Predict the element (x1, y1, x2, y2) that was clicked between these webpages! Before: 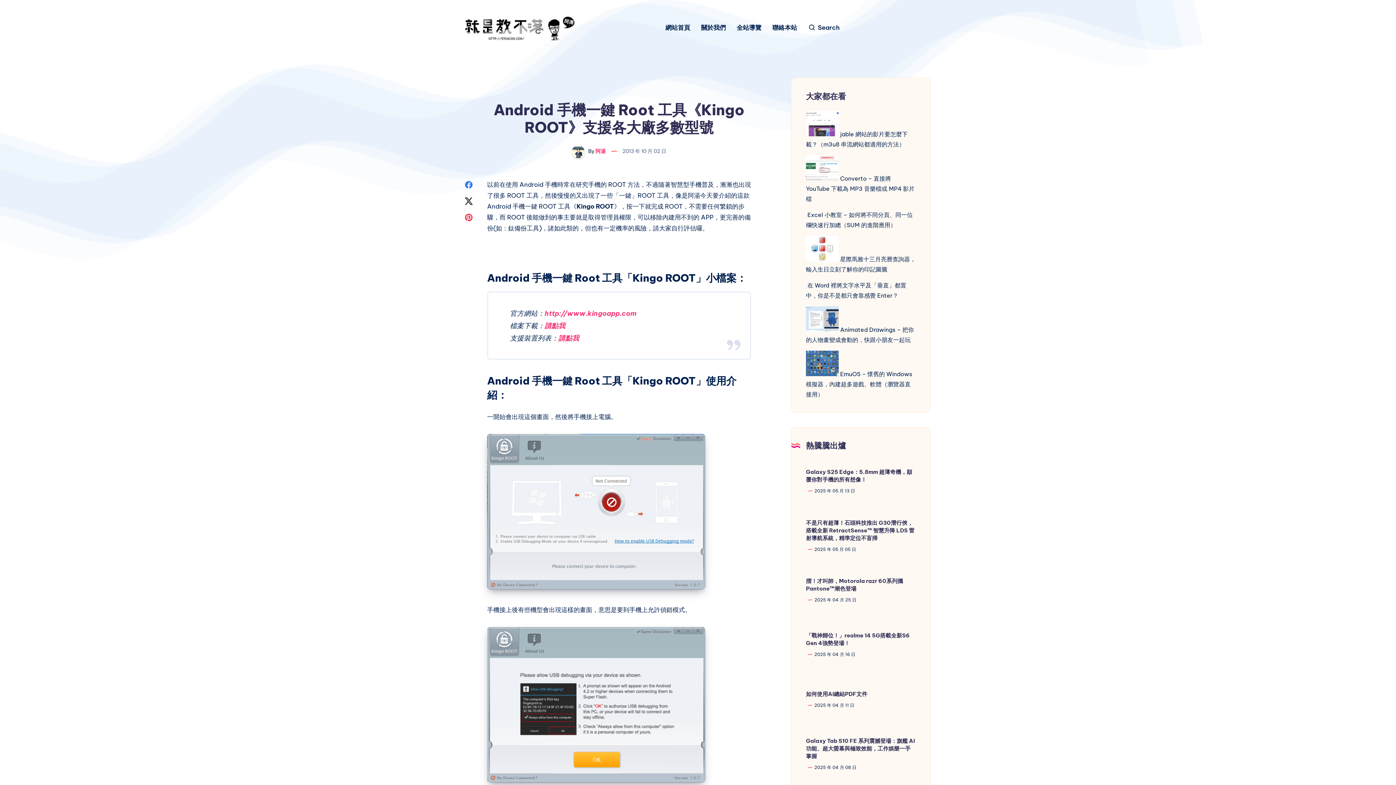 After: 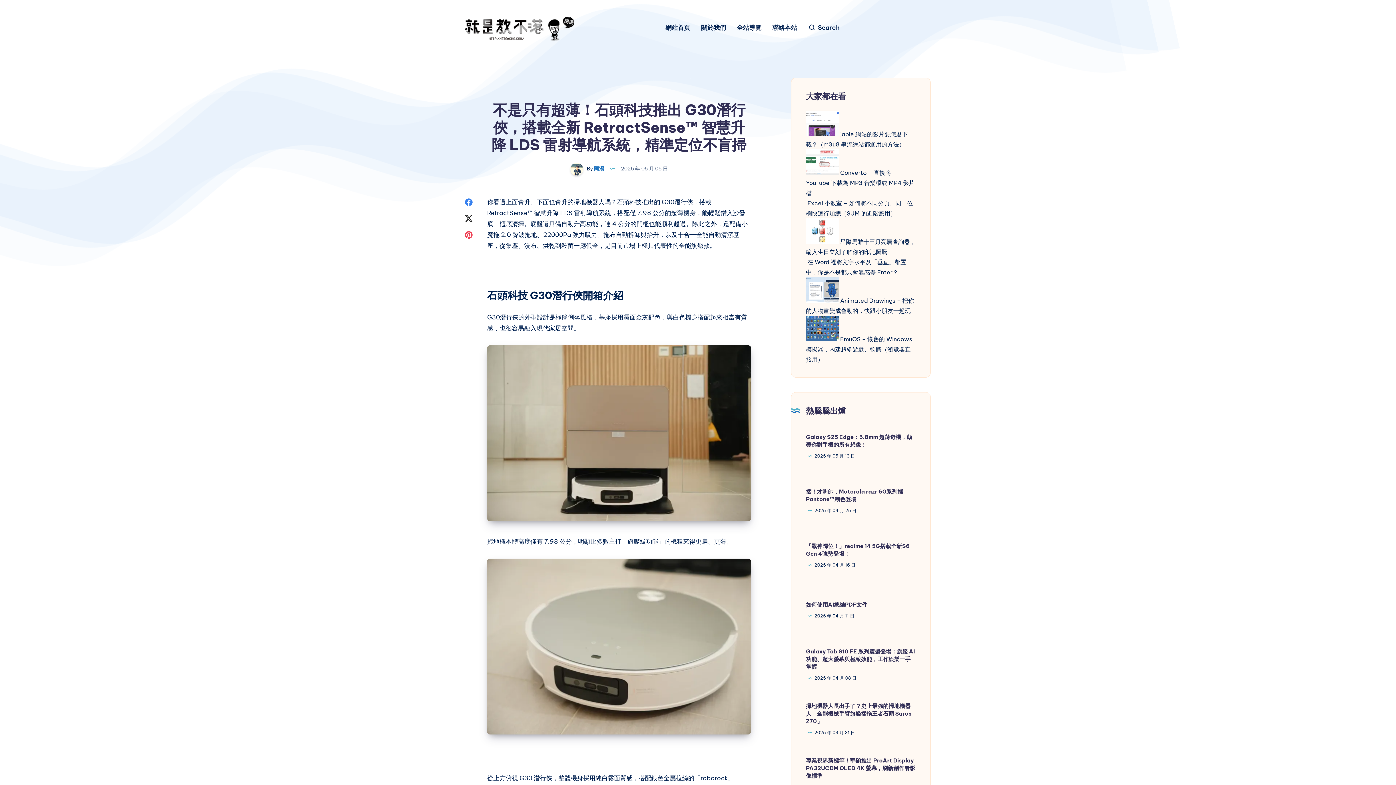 Action: label: 不是只有超薄！石頭科技推出 G30潛行俠，搭載全新 RetractSense™ 智慧升降 LDS 雷射導航系統，精準定位不盲掃 bbox: (806, 519, 914, 541)